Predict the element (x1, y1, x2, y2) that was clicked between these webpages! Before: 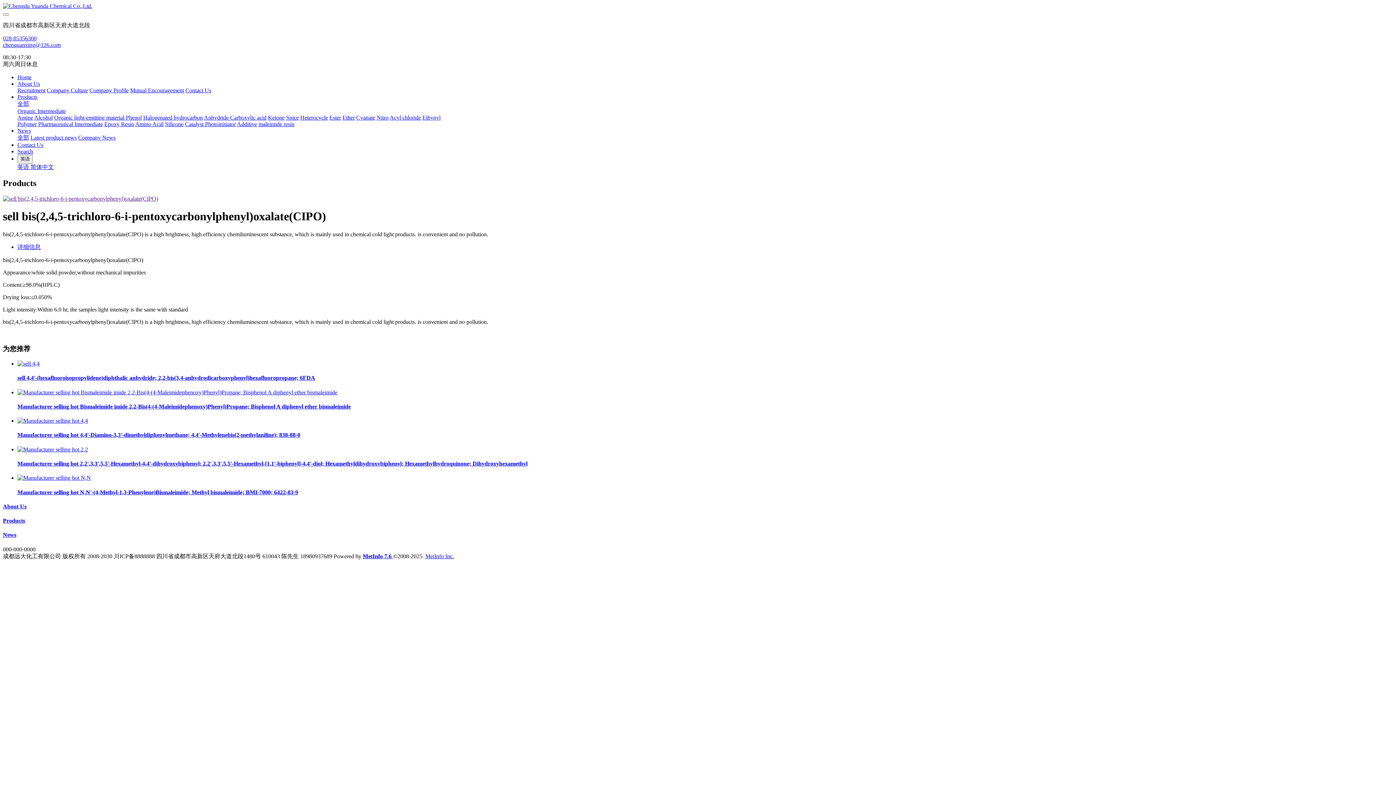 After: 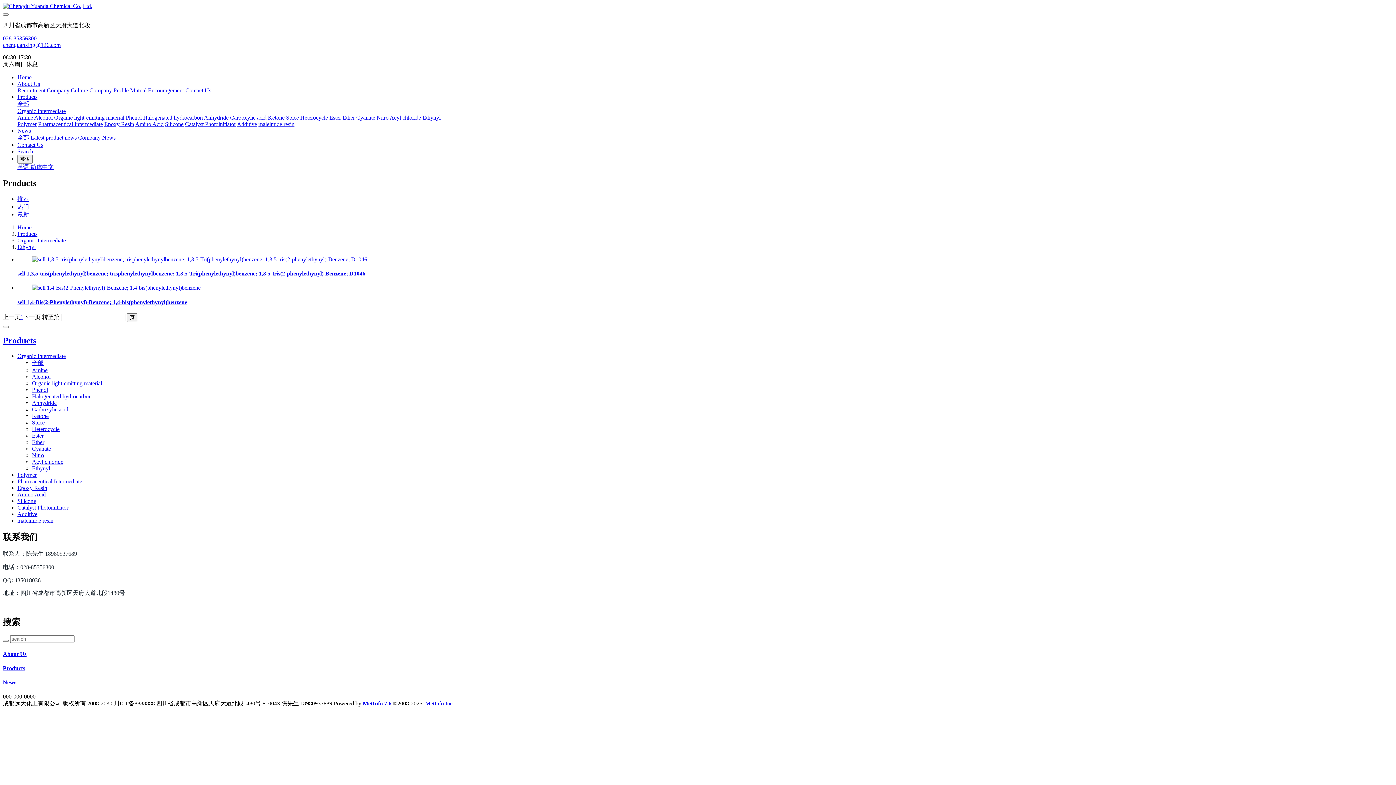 Action: label: Ethynyl bbox: (422, 114, 440, 120)